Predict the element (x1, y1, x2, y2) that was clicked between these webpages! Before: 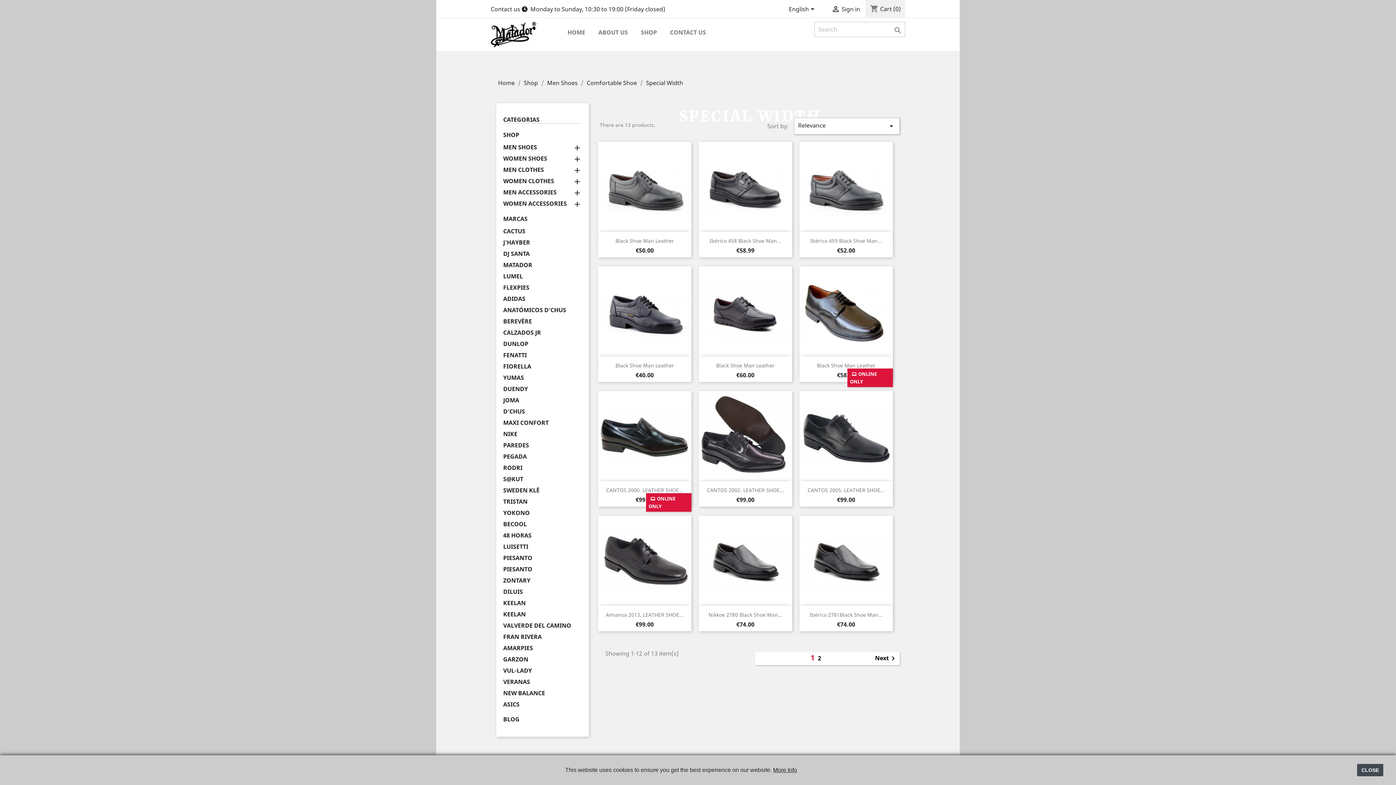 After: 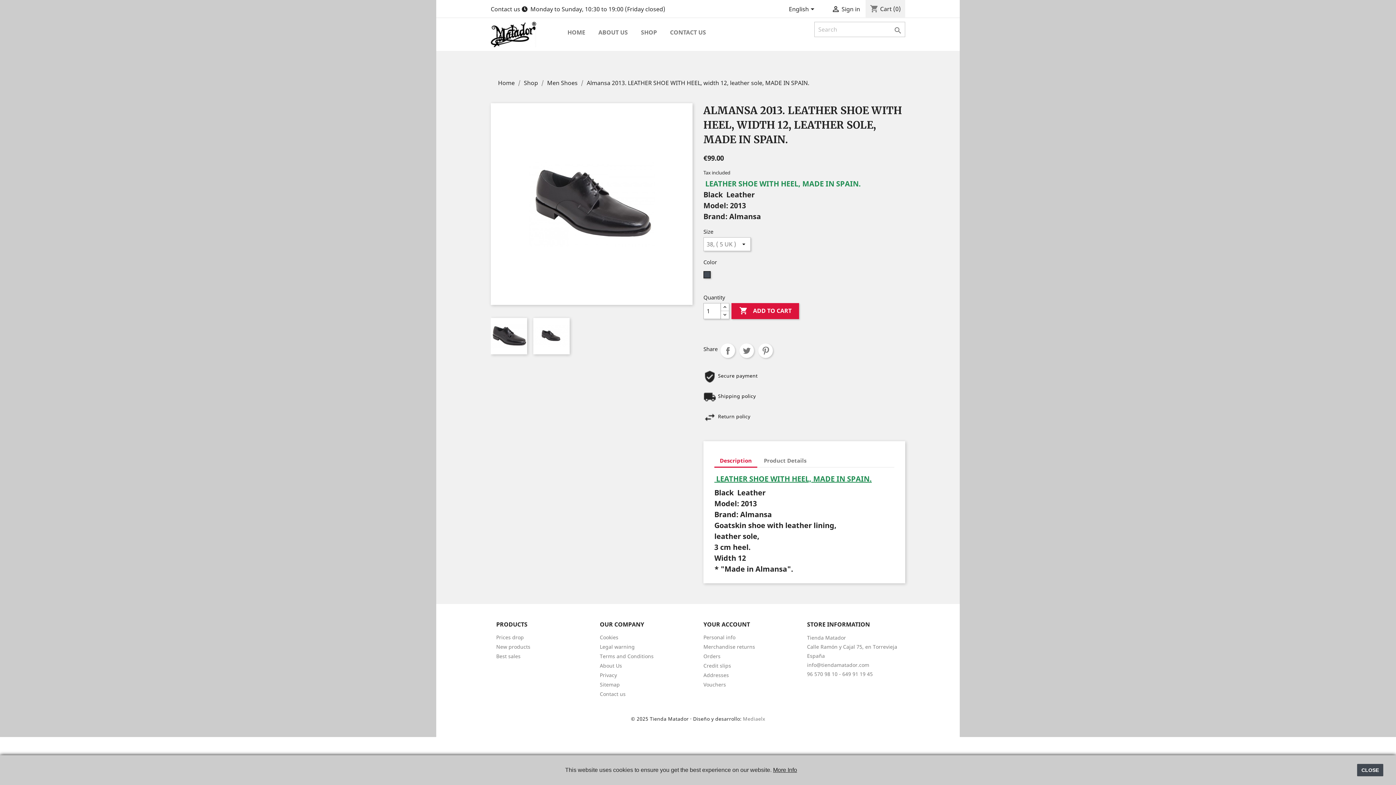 Action: bbox: (598, 516, 691, 606)